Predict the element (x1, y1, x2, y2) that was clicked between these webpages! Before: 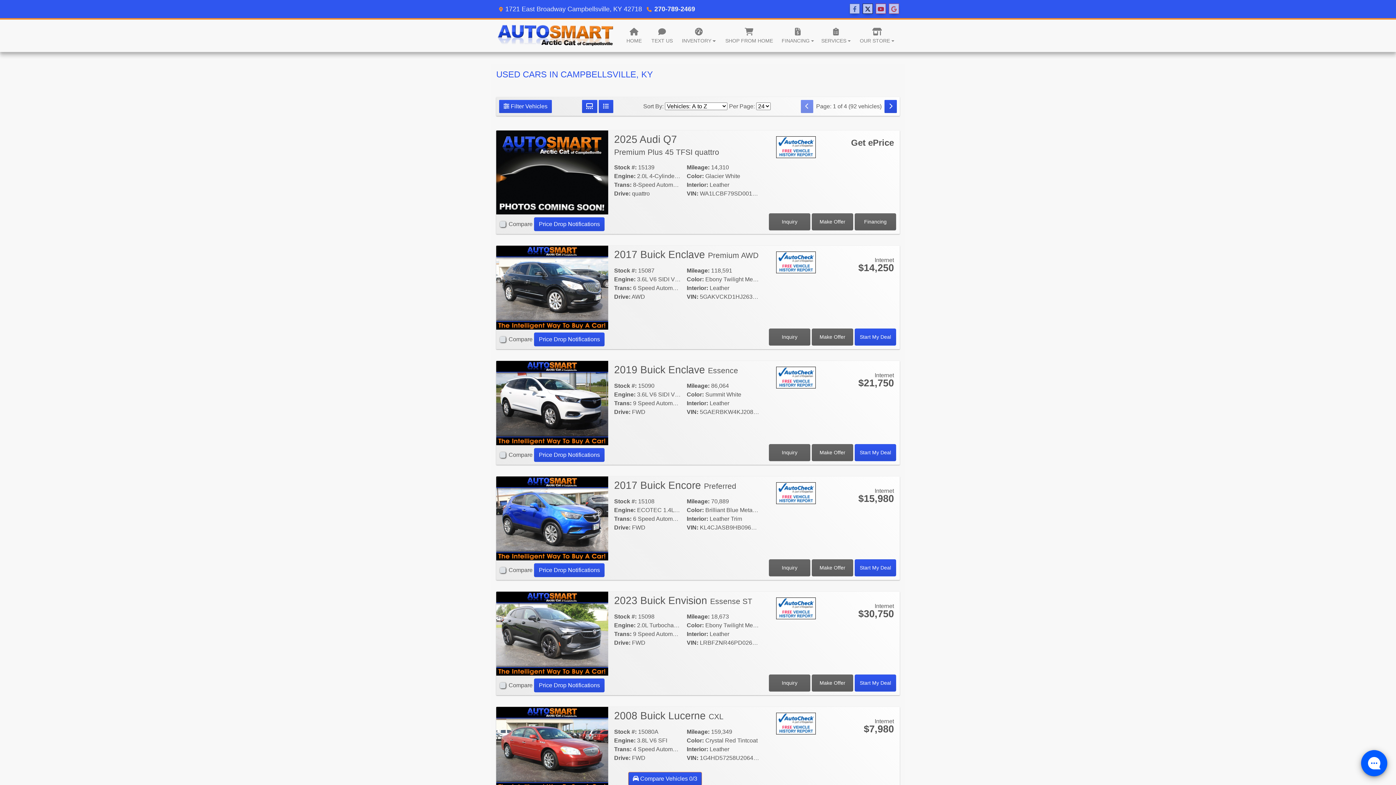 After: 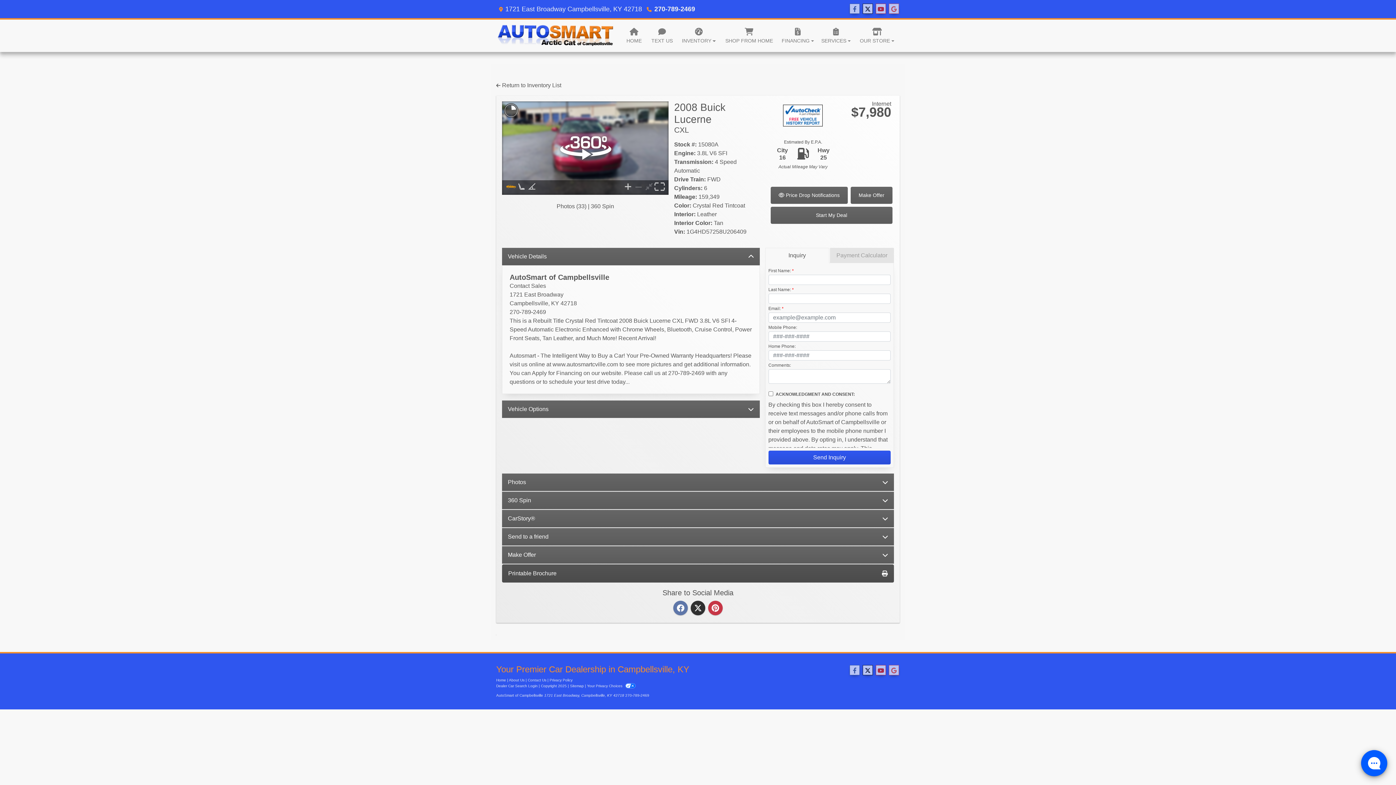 Action: bbox: (496, 745, 608, 751) label: 2008 Buick Lucerne CXL